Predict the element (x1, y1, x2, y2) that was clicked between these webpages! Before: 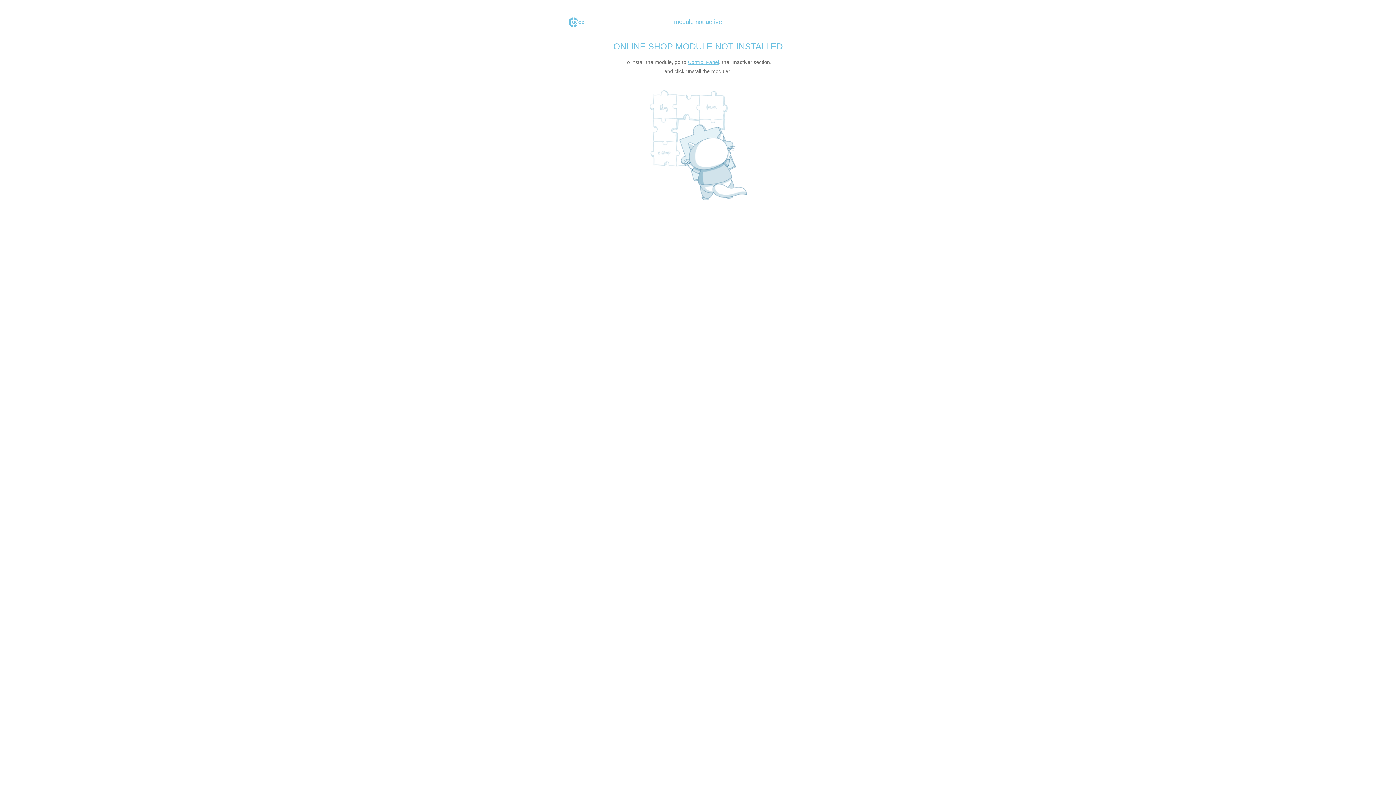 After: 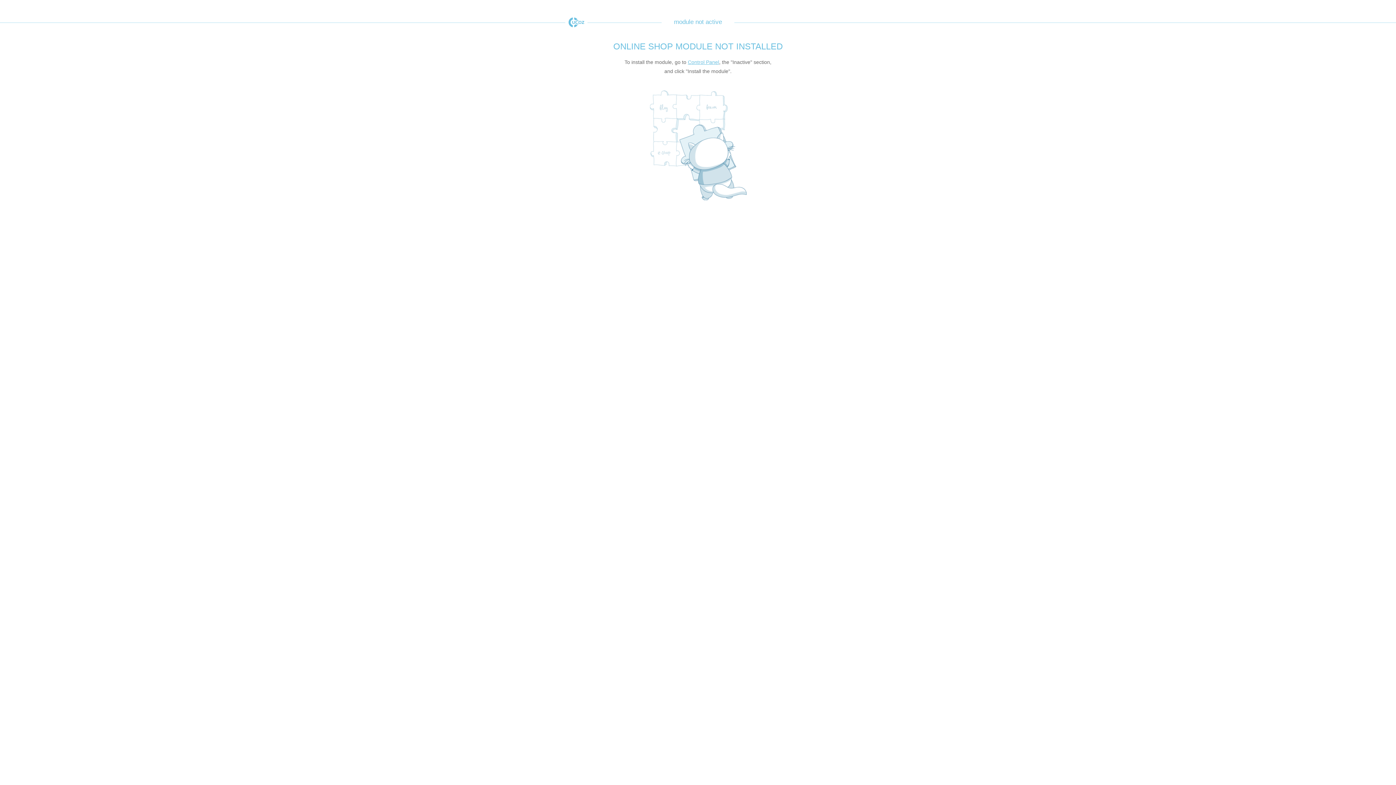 Action: label: uCoz bbox: (565, 17, 587, 27)